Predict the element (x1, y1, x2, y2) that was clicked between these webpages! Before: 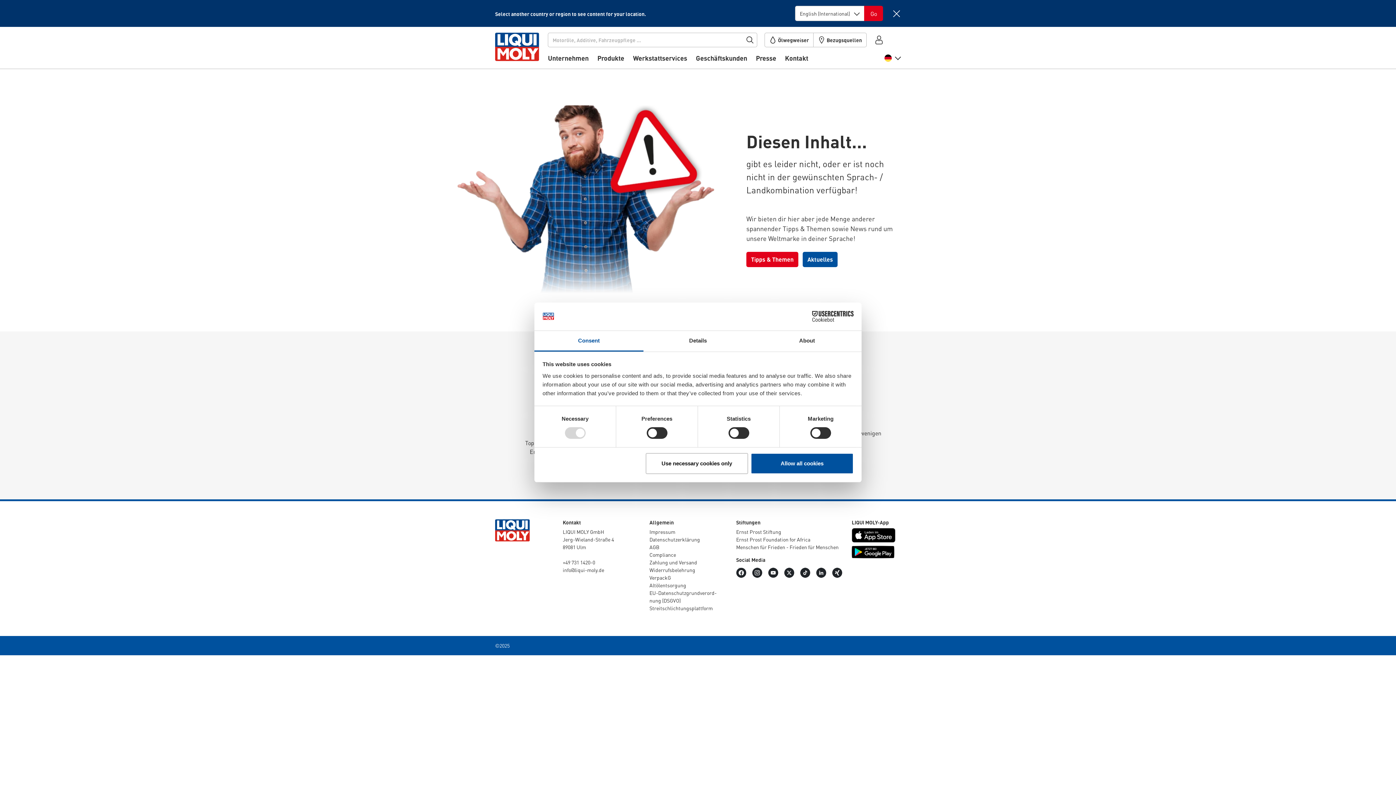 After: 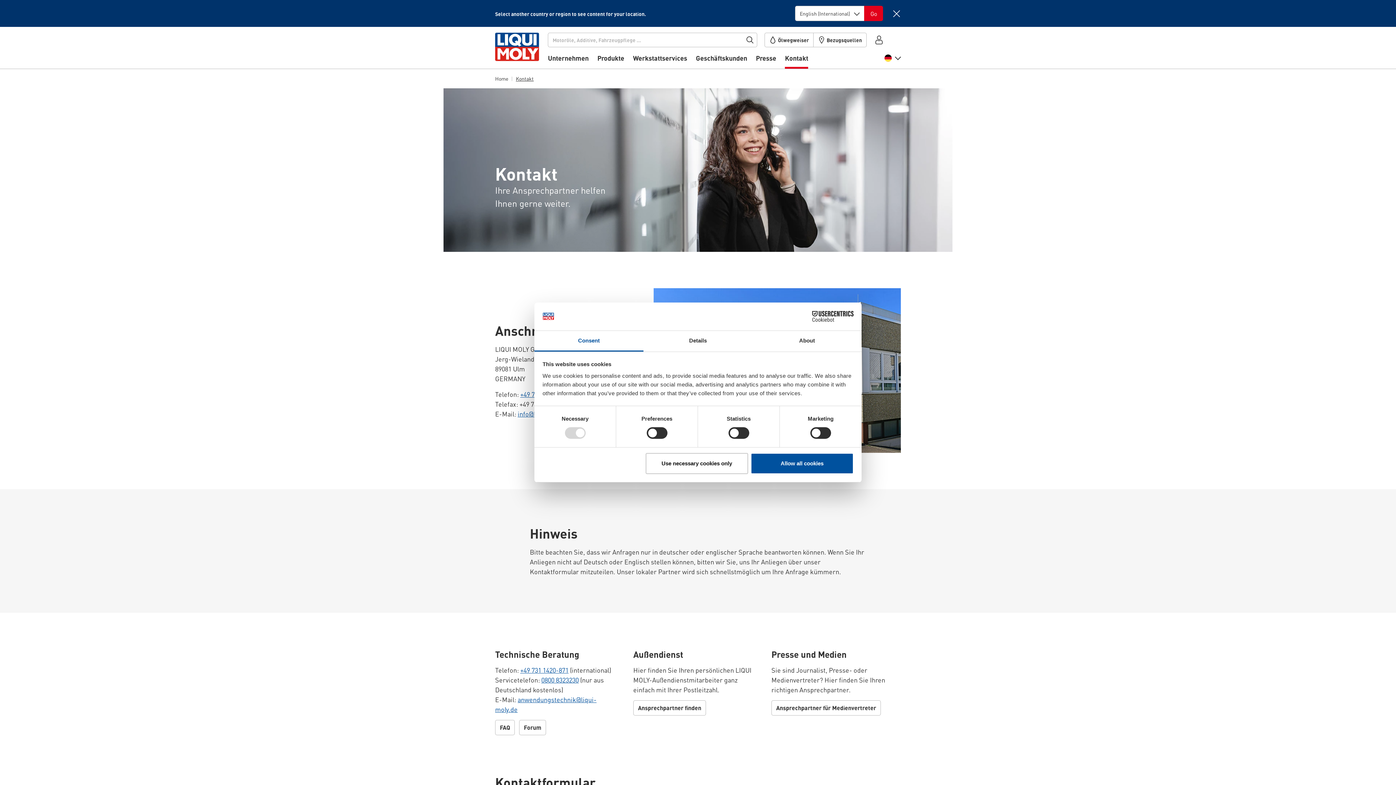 Action: bbox: (785, 53, 808, 68) label: Kontakt